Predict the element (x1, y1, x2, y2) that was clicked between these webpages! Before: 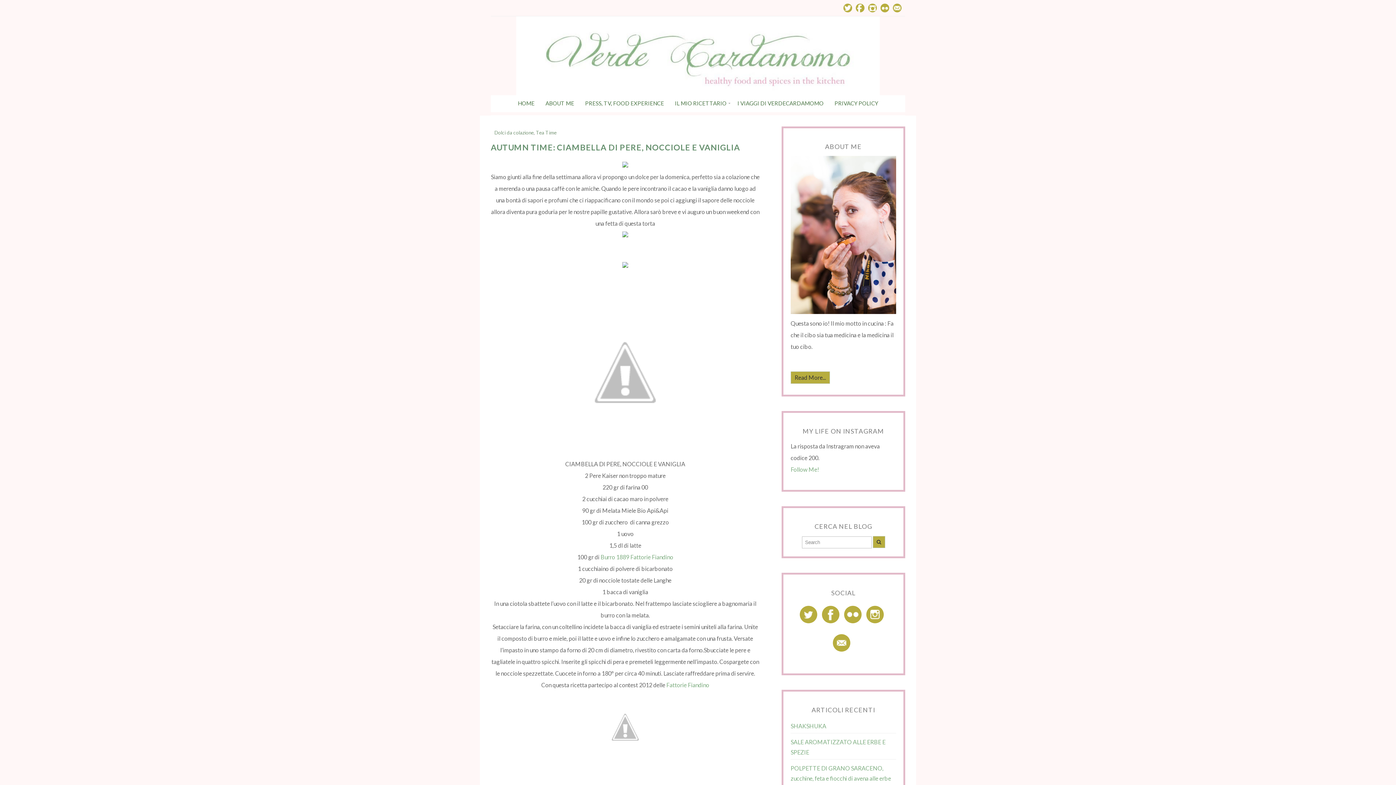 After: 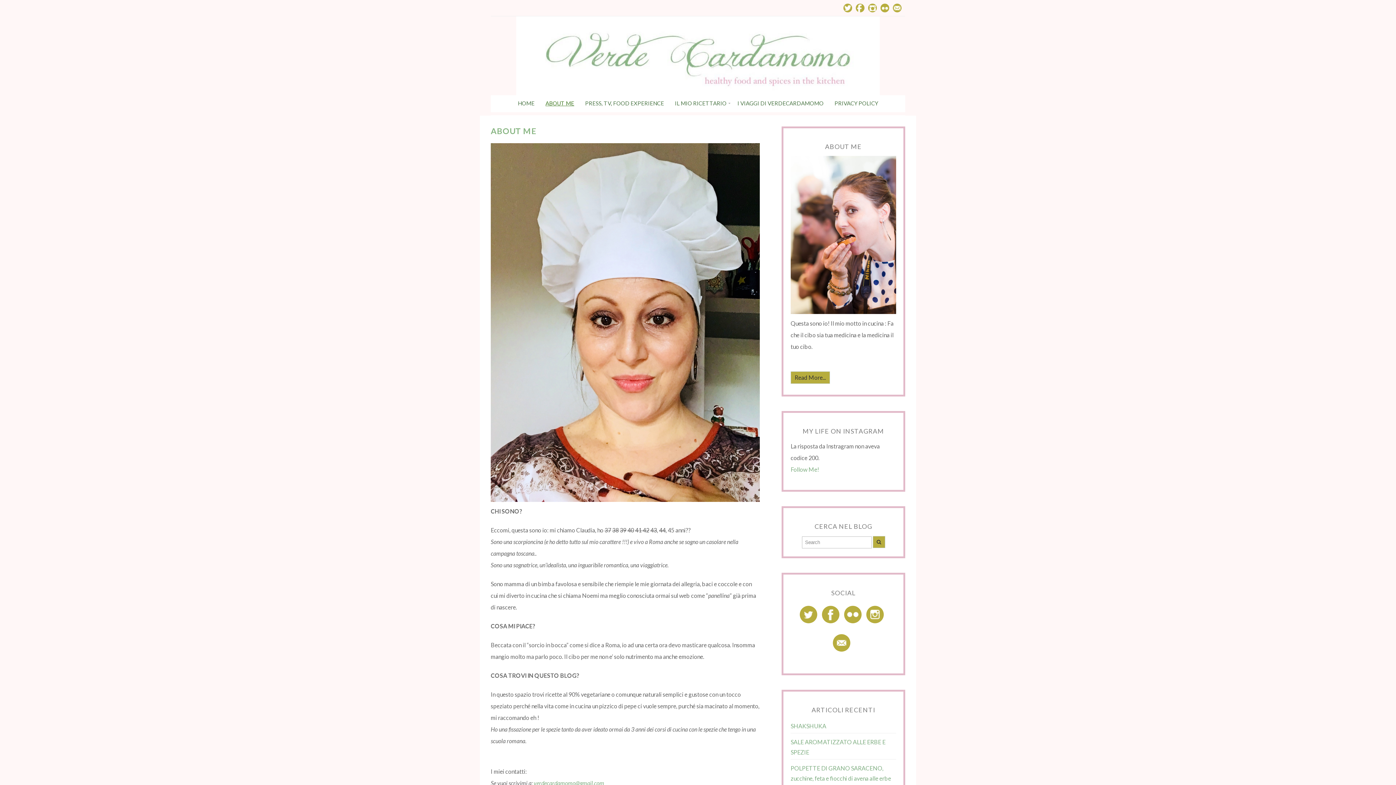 Action: bbox: (540, 95, 579, 111) label: ABOUT ME